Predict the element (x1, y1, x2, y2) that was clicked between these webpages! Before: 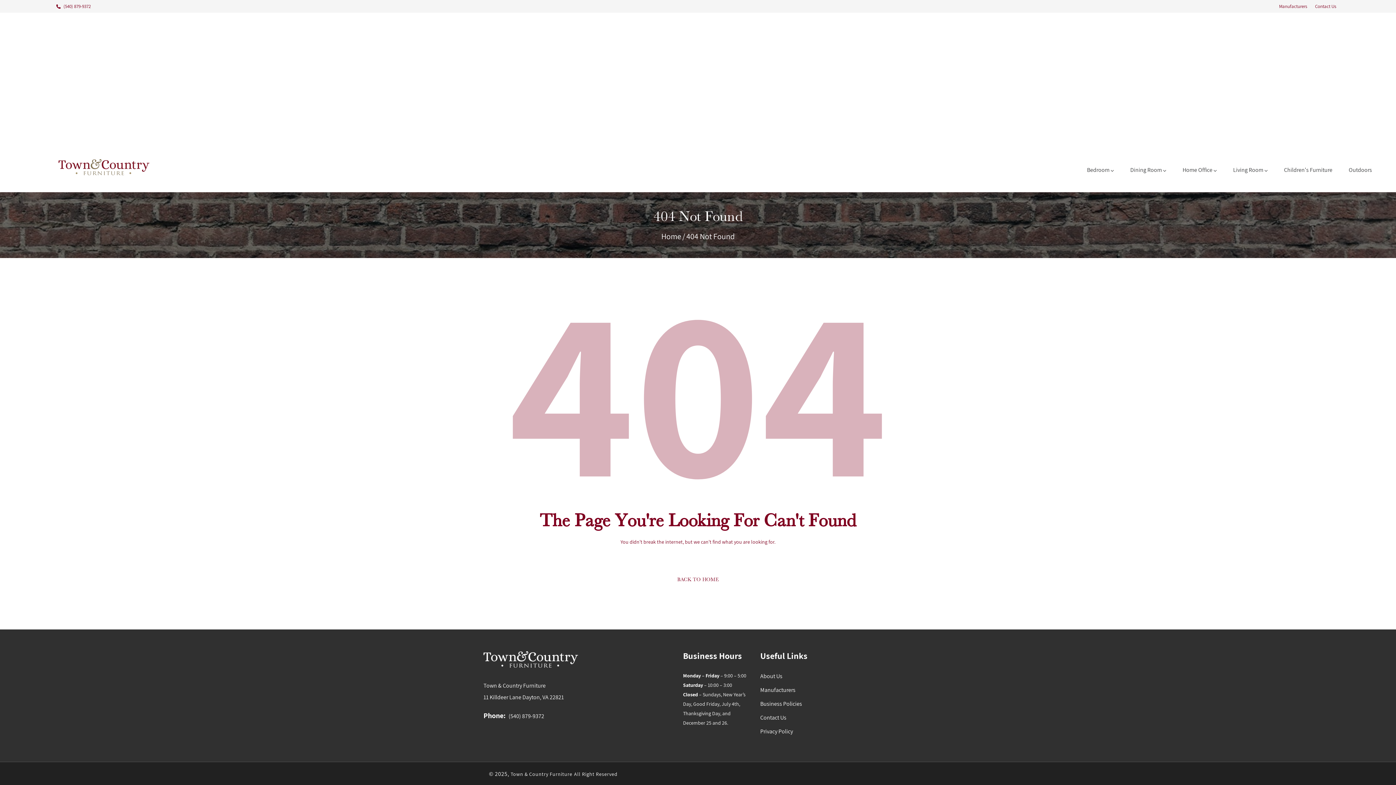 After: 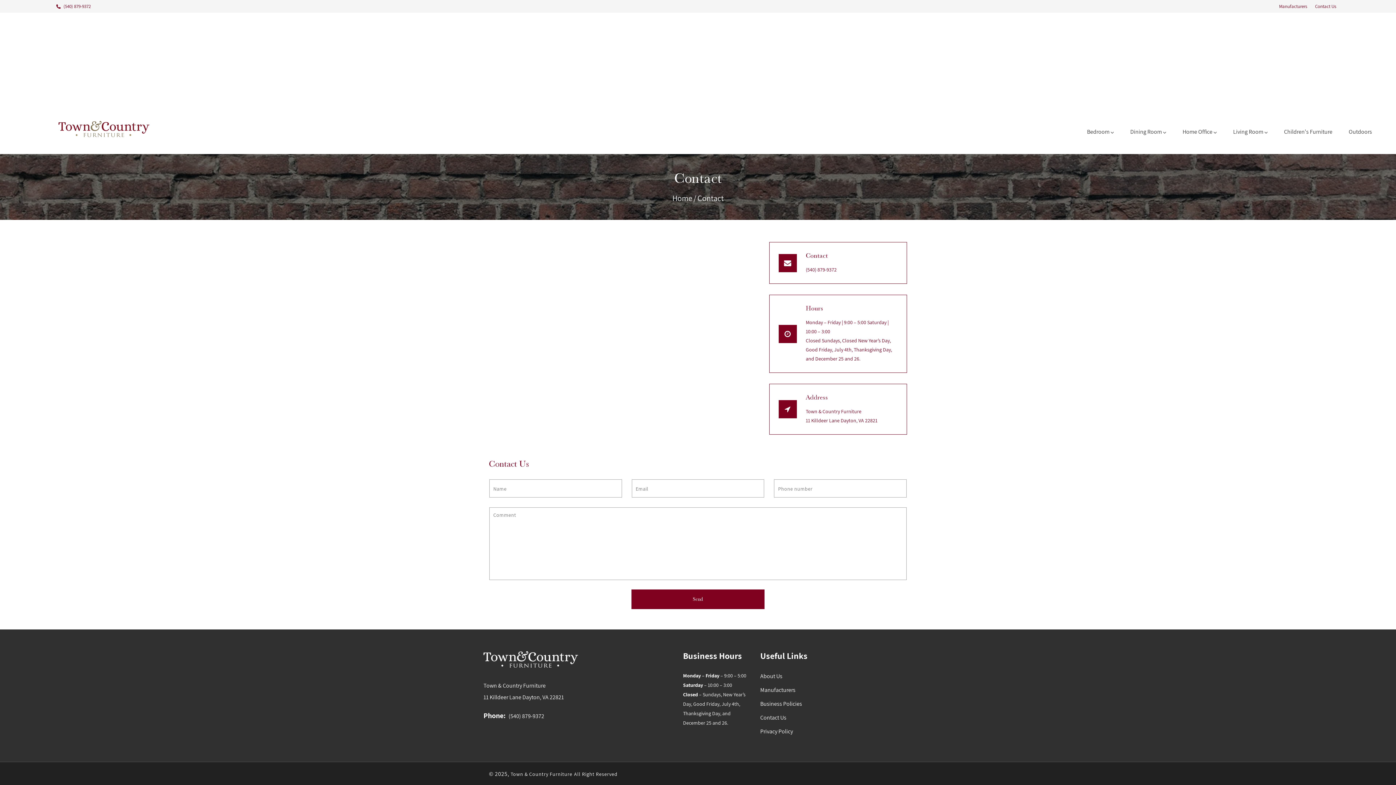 Action: label: Contact Us bbox: (1313, 2, 1338, 10)